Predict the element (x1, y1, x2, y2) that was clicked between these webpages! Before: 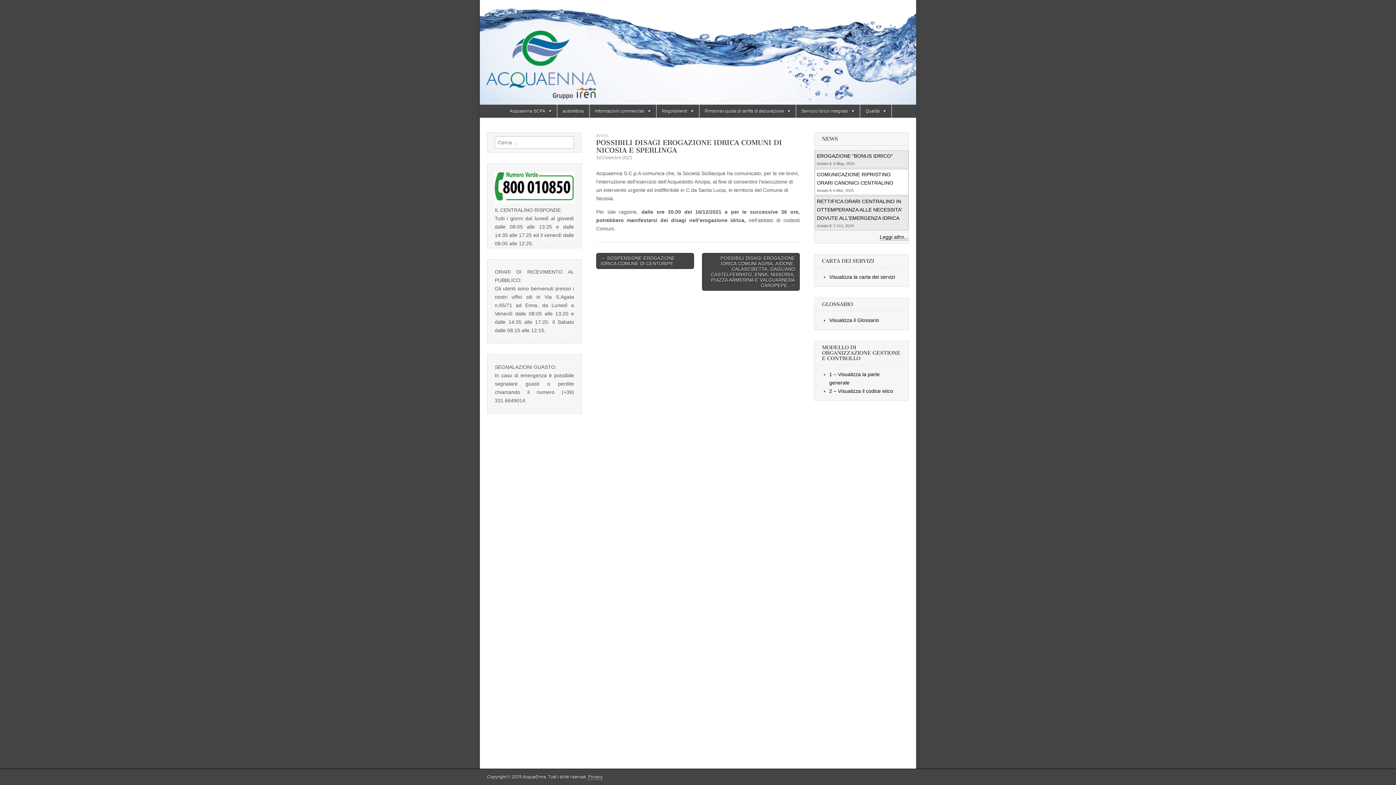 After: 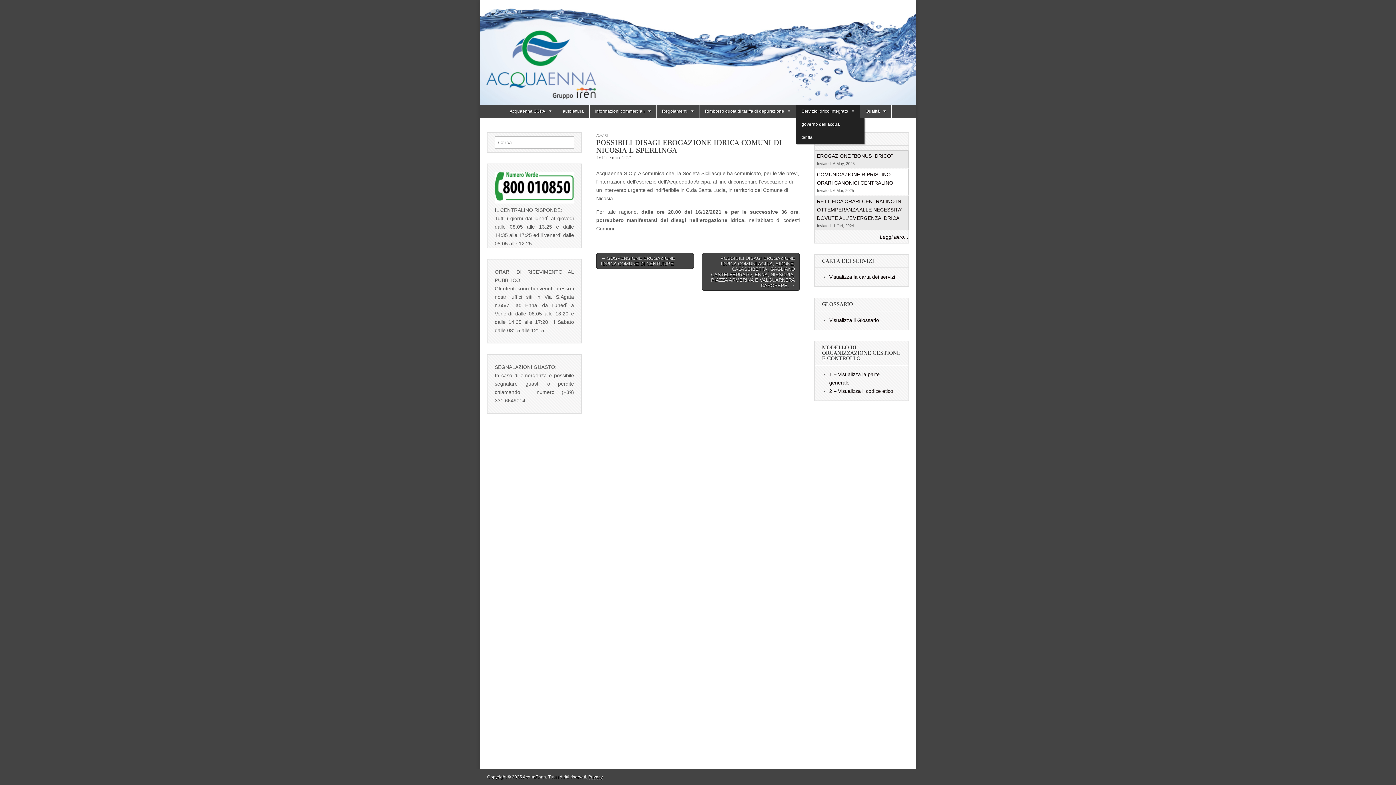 Action: bbox: (796, 104, 860, 117) label: Servizio idrico integrato